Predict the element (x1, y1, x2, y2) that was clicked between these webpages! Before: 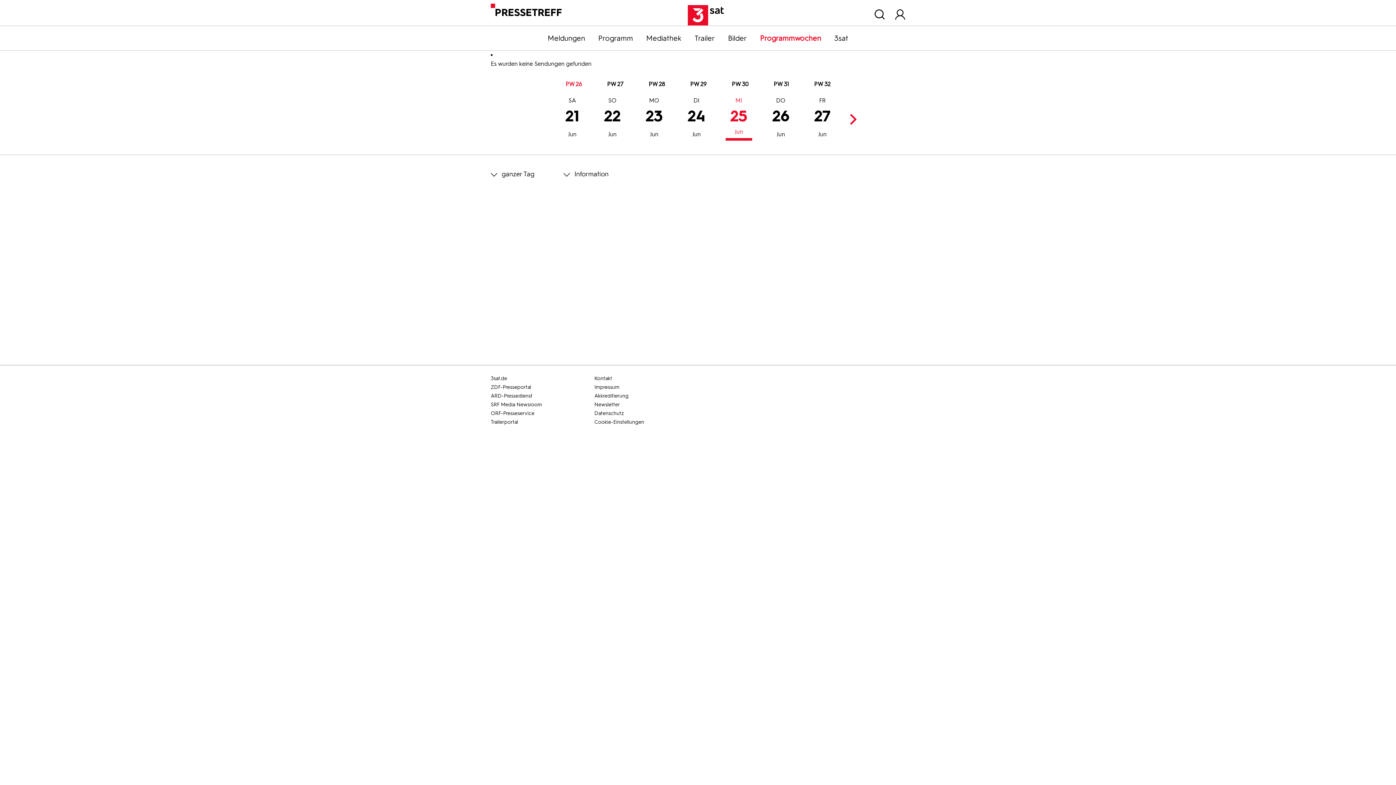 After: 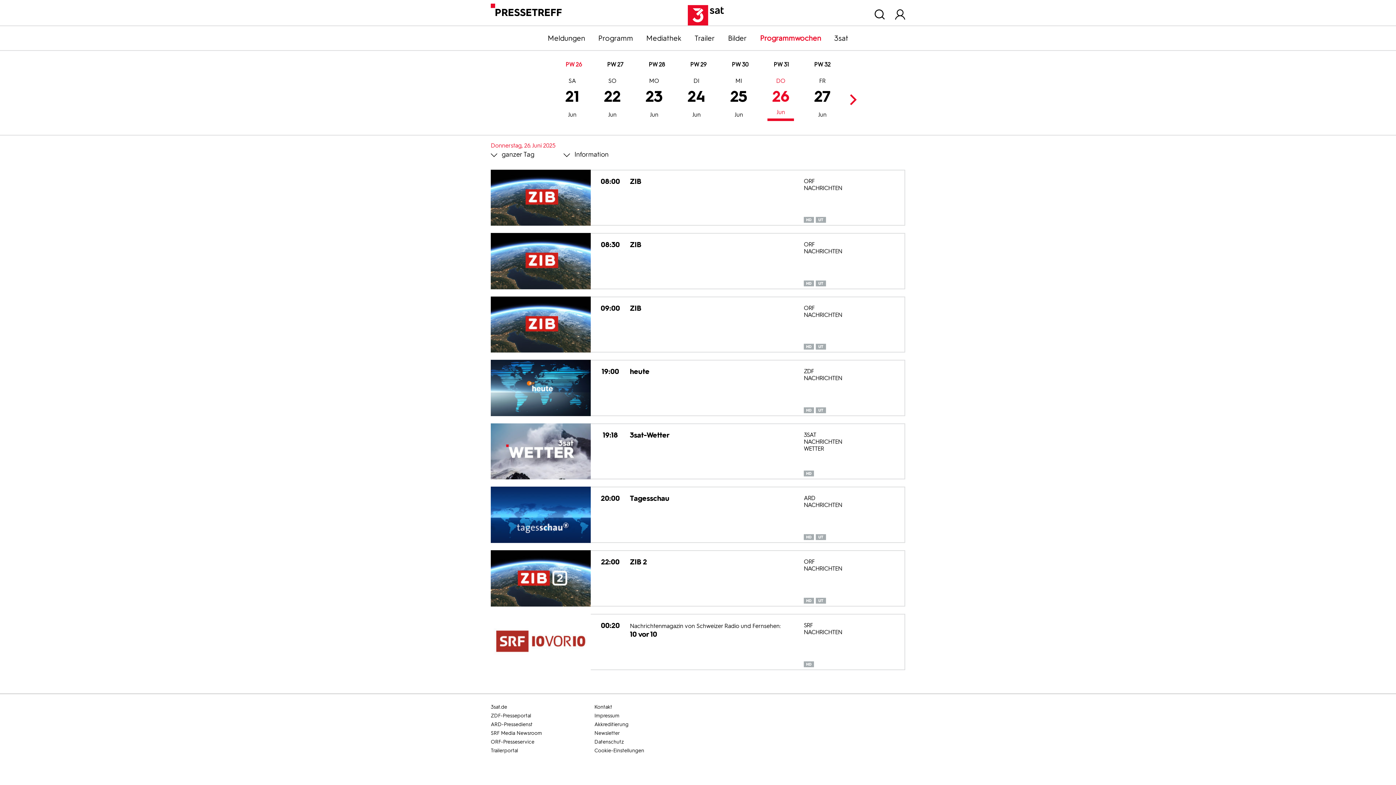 Action: bbox: (767, 98, 794, 140) label: 26
Jun
DO